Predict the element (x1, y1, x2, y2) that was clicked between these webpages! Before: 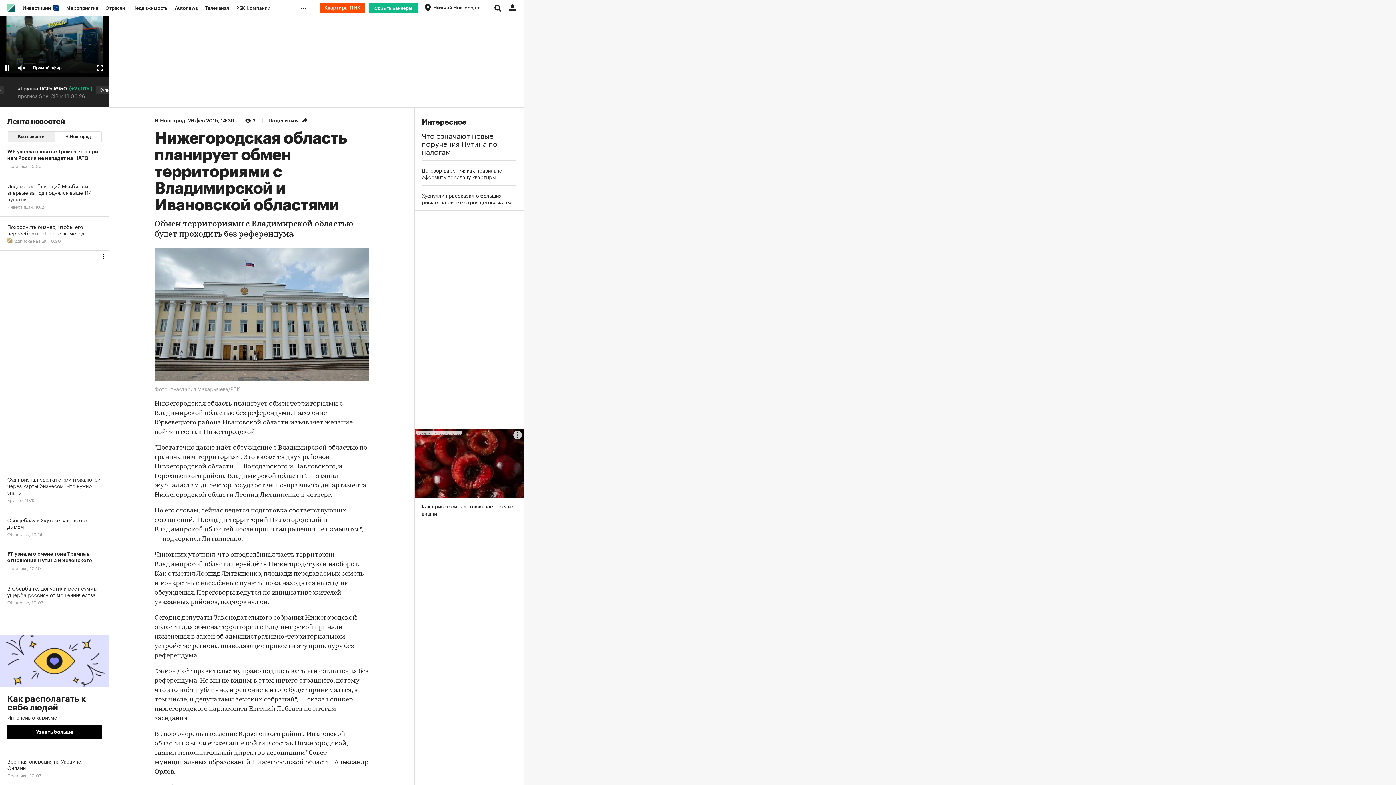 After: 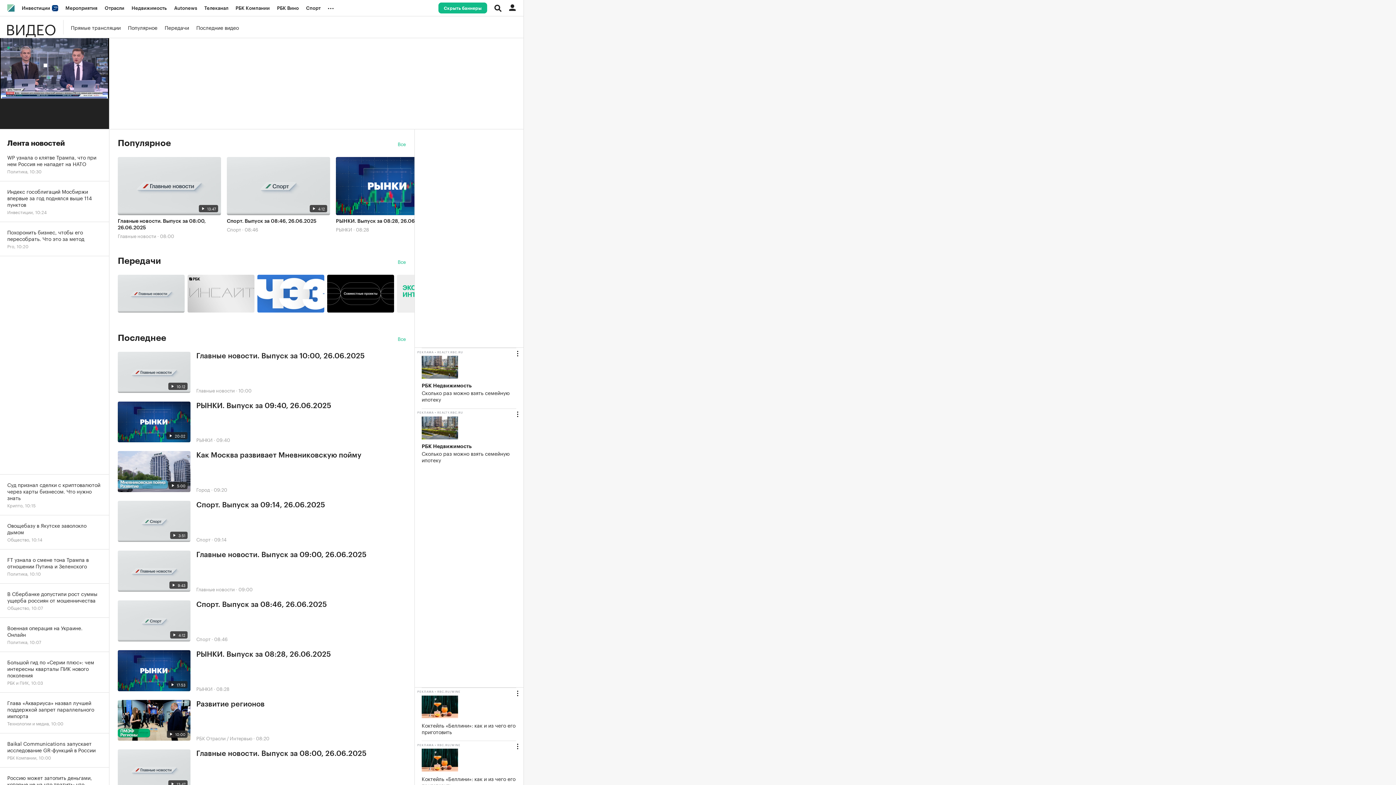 Action: bbox: (201, 0, 232, 16) label: Телеканал